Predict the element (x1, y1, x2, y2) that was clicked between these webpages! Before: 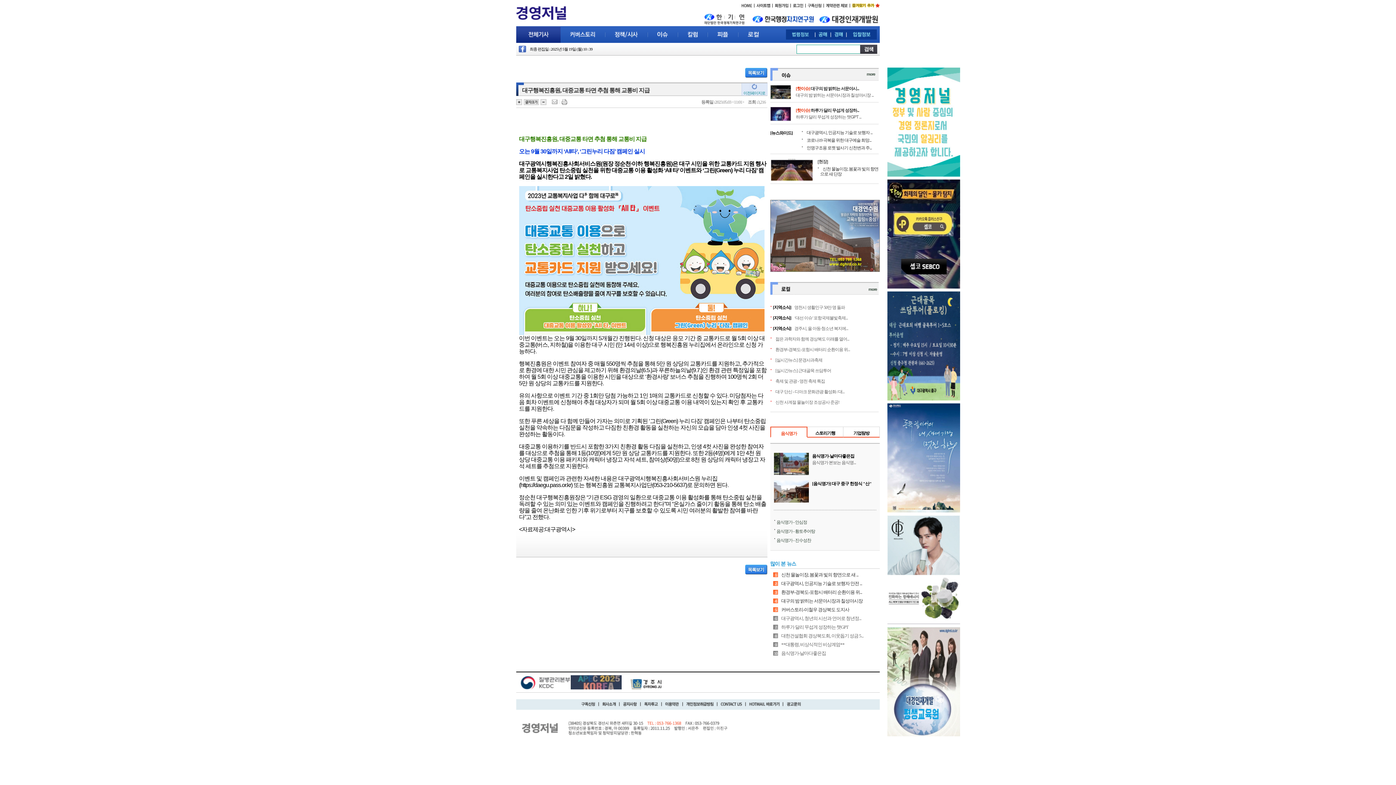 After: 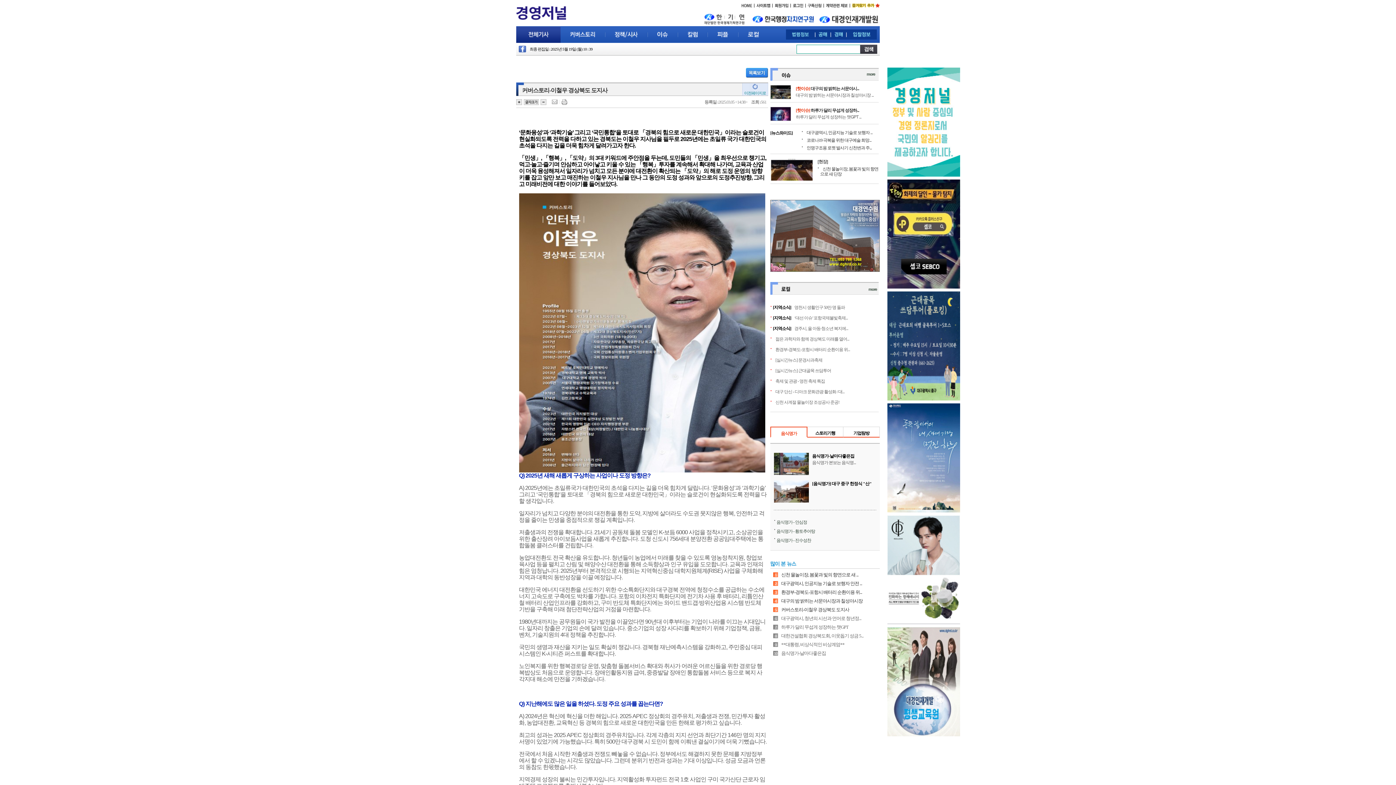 Action: bbox: (781, 607, 849, 612) label: 커버스토리-이철우 경상북도 도지사